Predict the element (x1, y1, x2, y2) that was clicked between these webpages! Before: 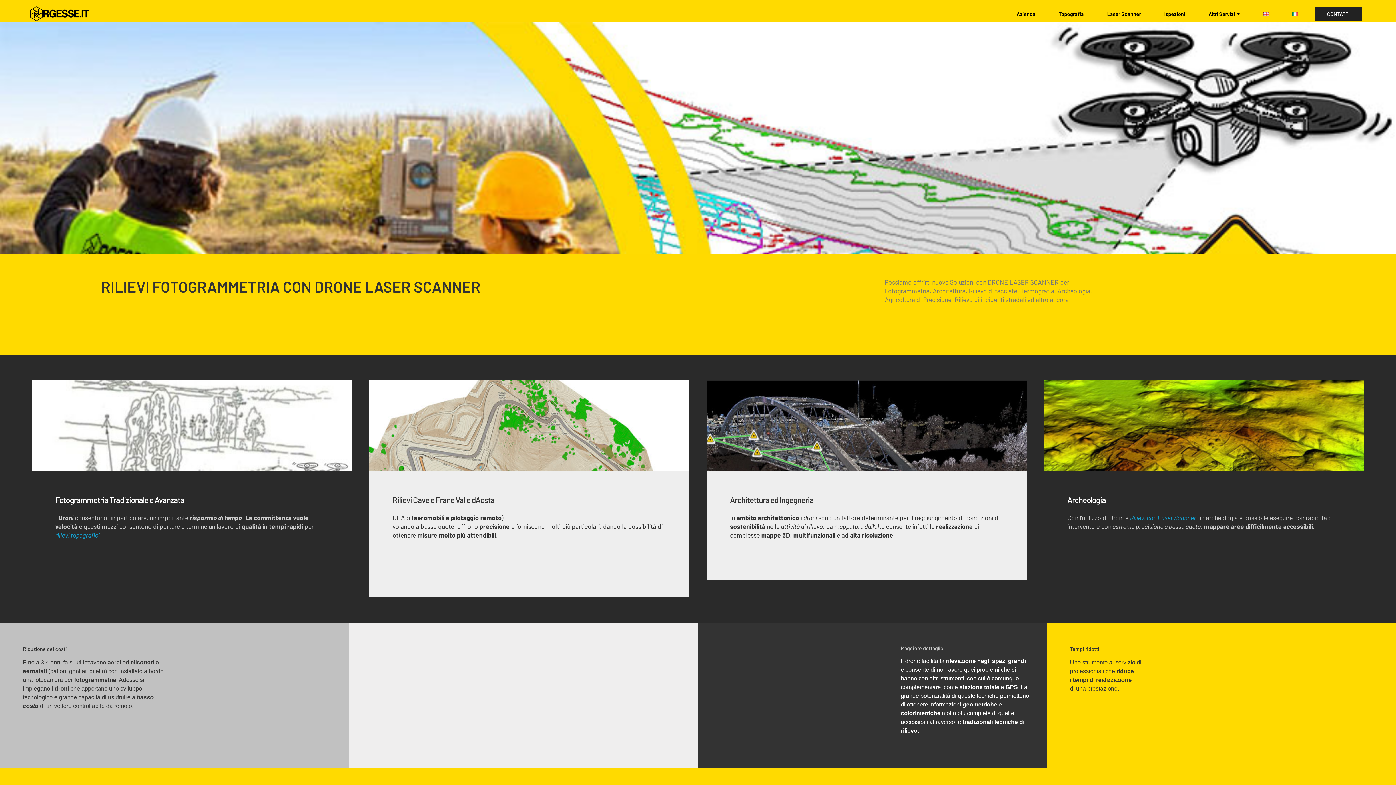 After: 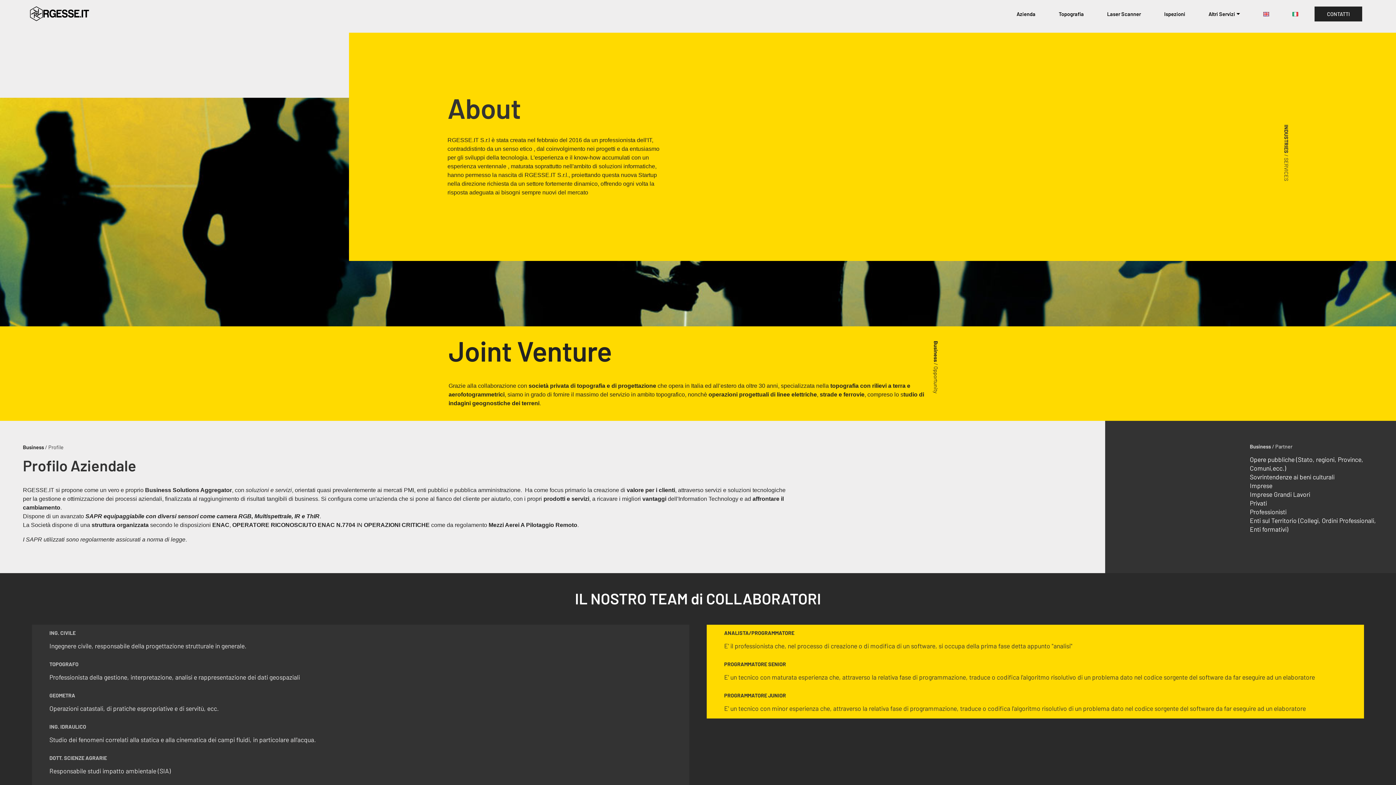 Action: label: Azienda bbox: (1016, 7, 1035, 20)